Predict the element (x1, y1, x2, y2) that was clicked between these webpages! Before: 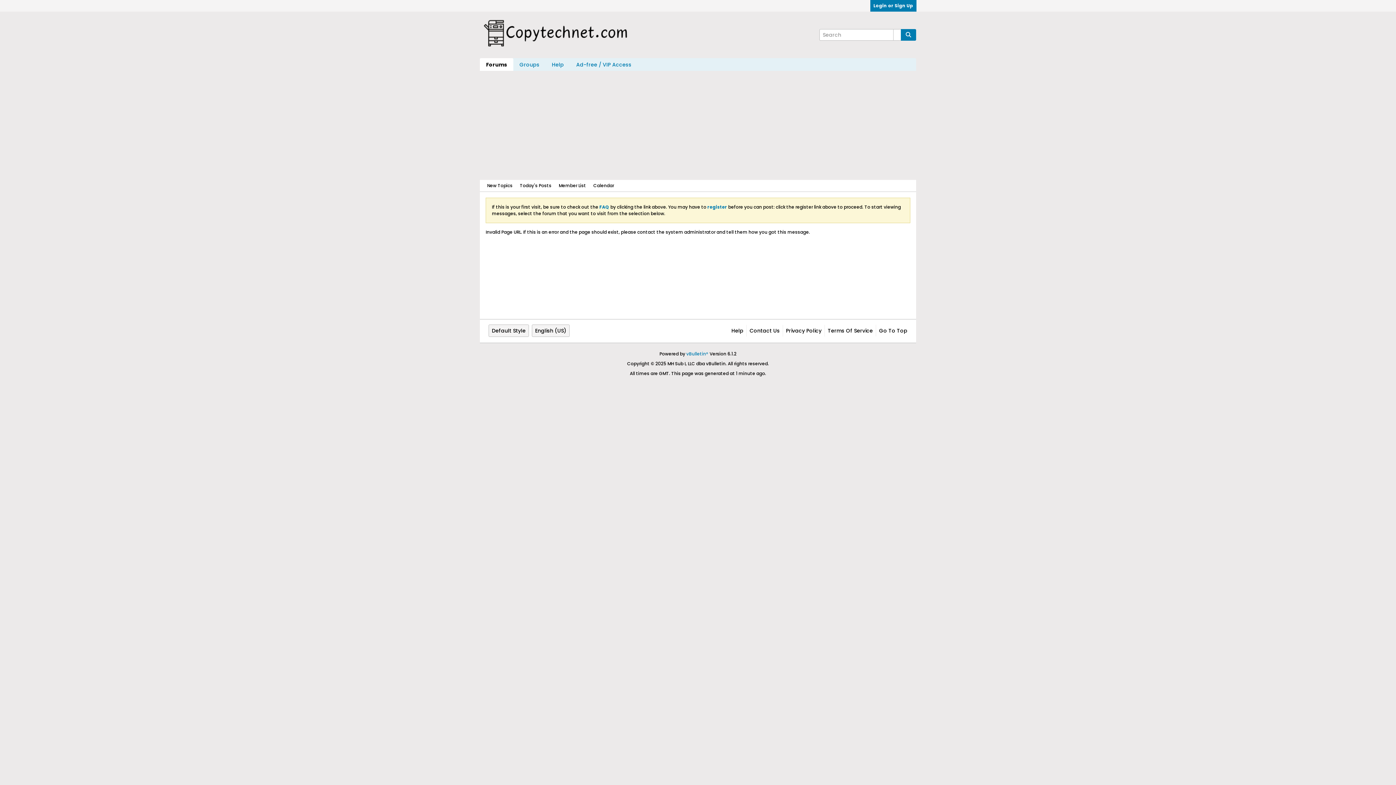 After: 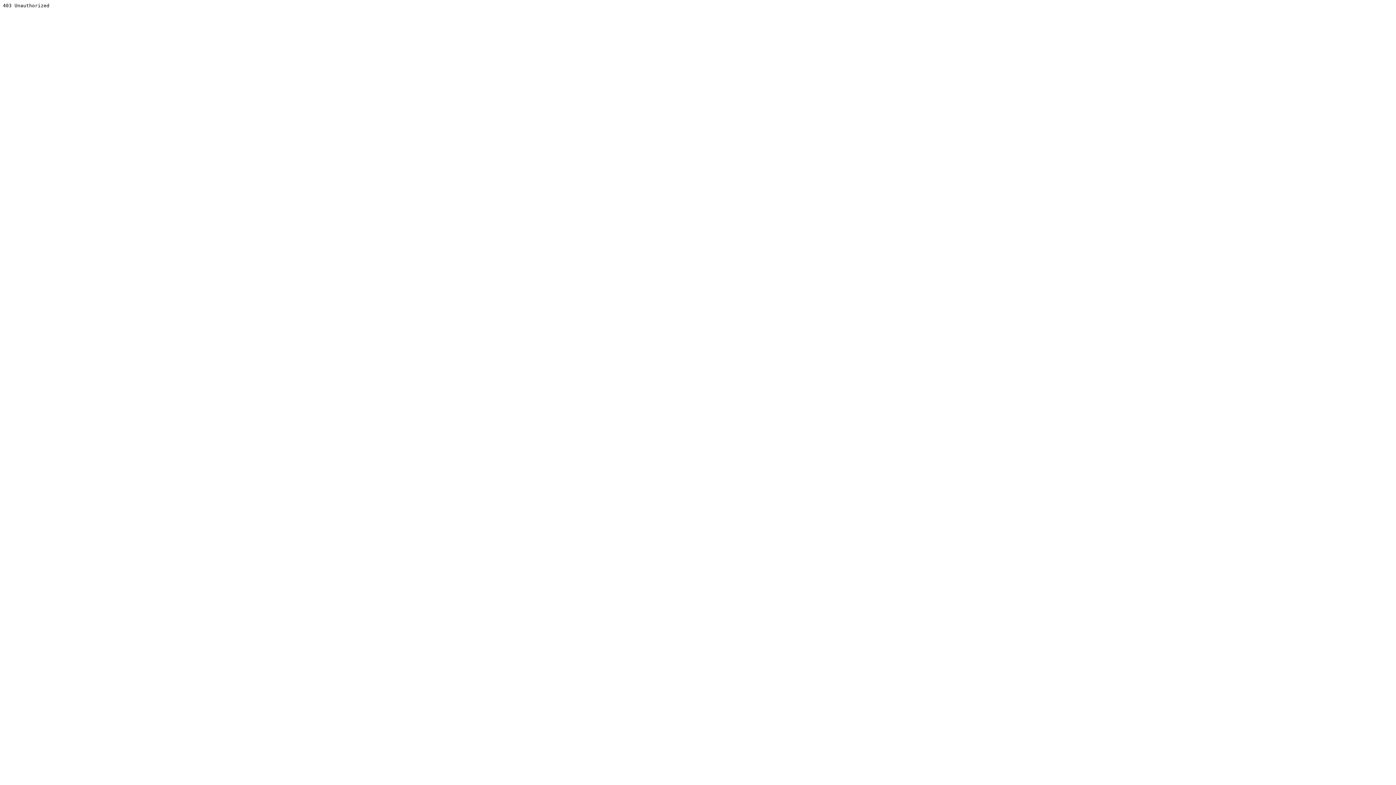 Action: label: vBulletin® bbox: (686, 350, 708, 357)